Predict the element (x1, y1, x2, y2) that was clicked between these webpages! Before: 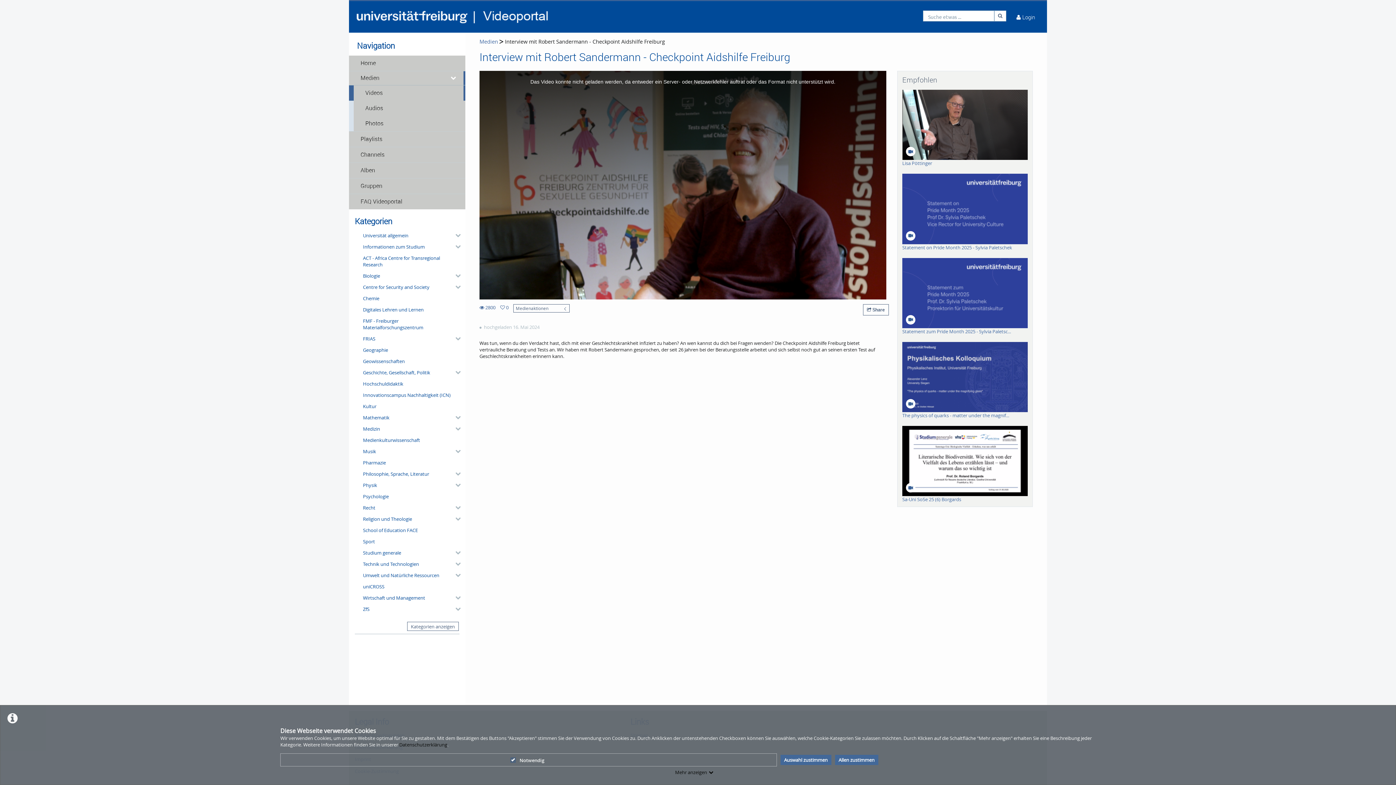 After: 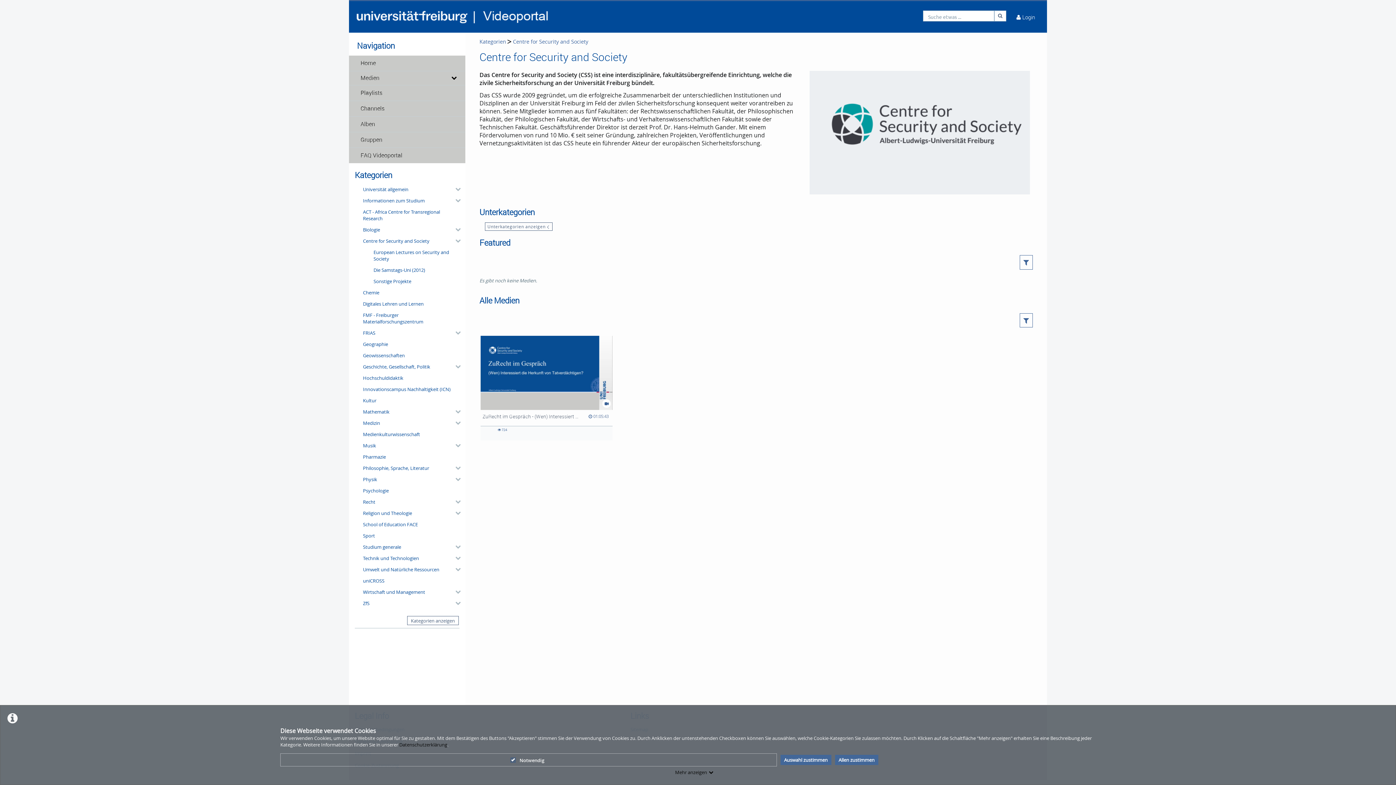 Action: label: Centre for Security and Society bbox: (360, 281, 459, 292)